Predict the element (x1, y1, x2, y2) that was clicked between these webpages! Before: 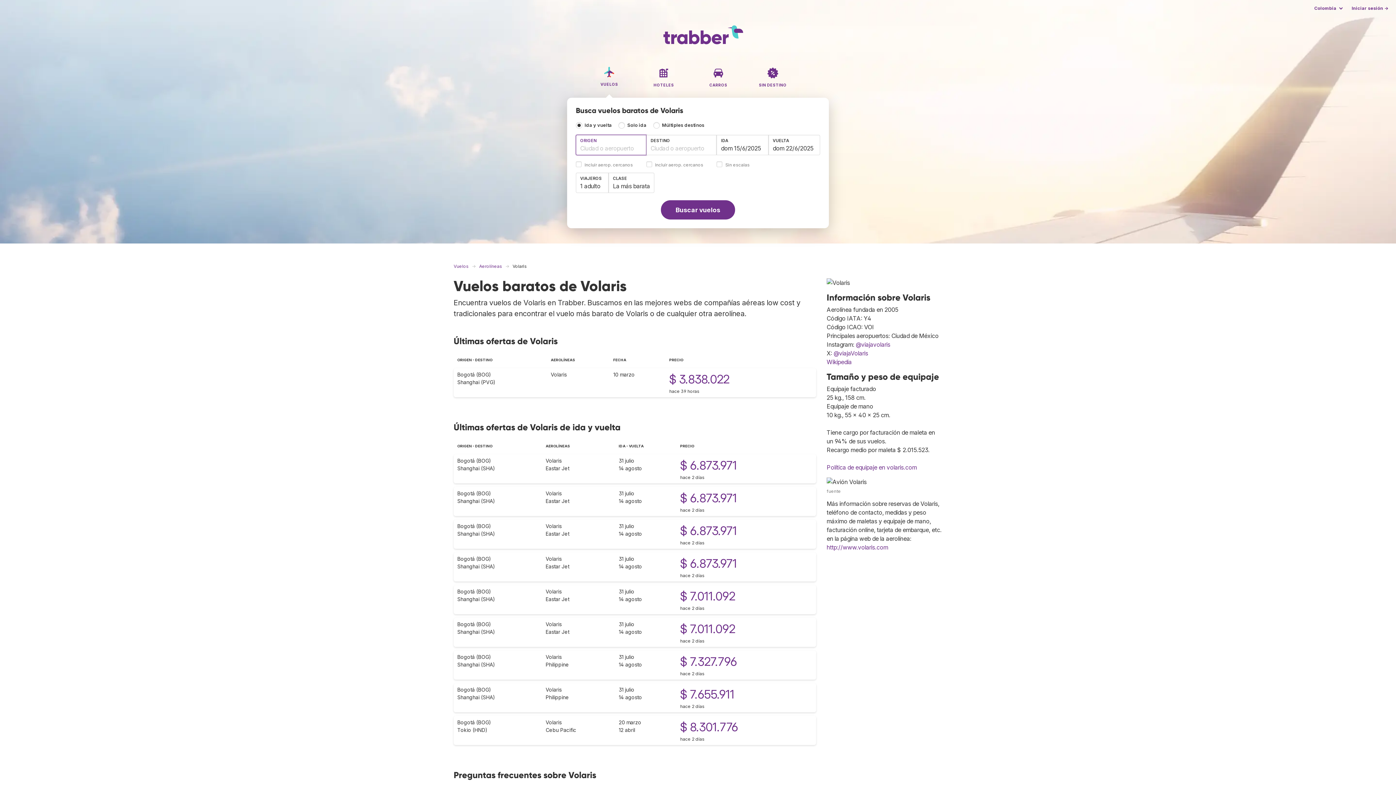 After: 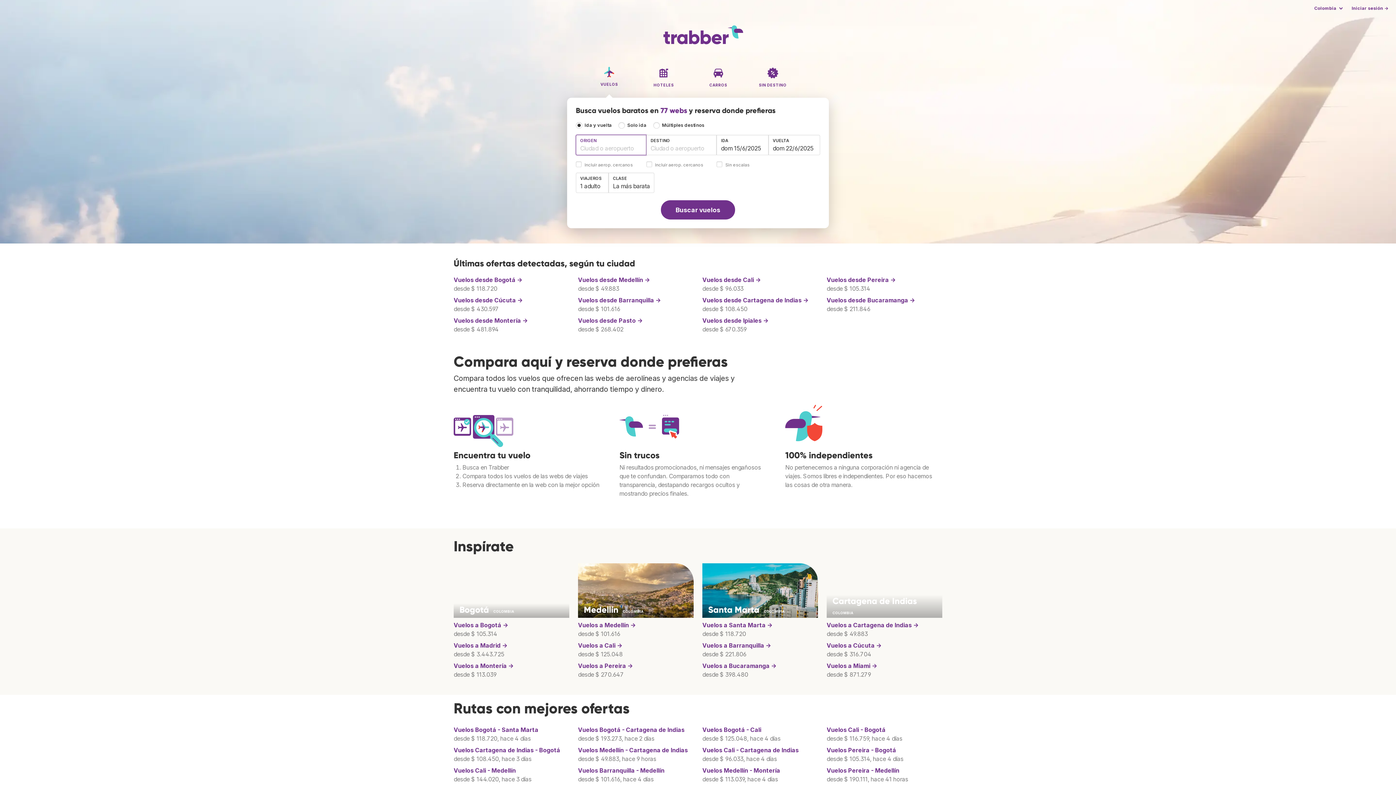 Action: bbox: (589, 64, 629, 97) label: VUELOS